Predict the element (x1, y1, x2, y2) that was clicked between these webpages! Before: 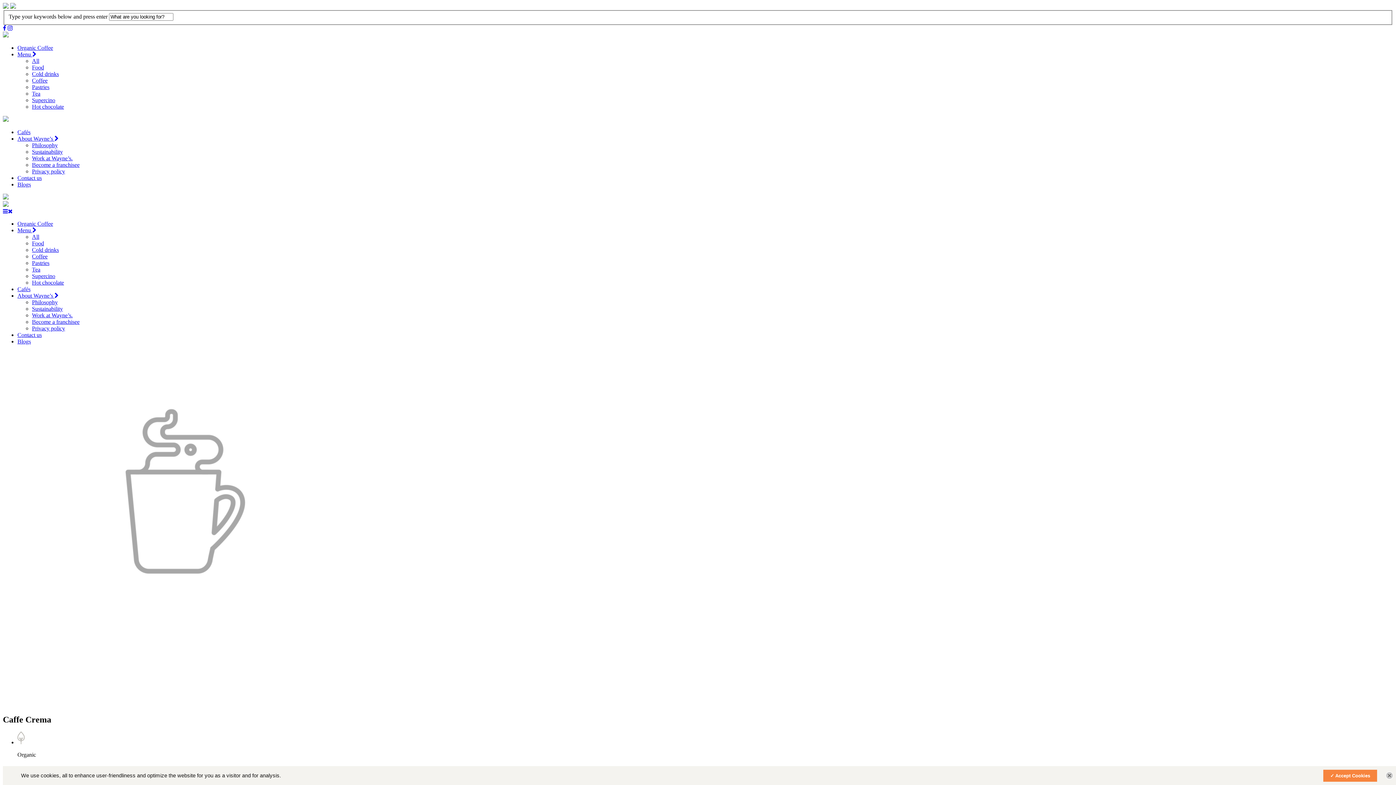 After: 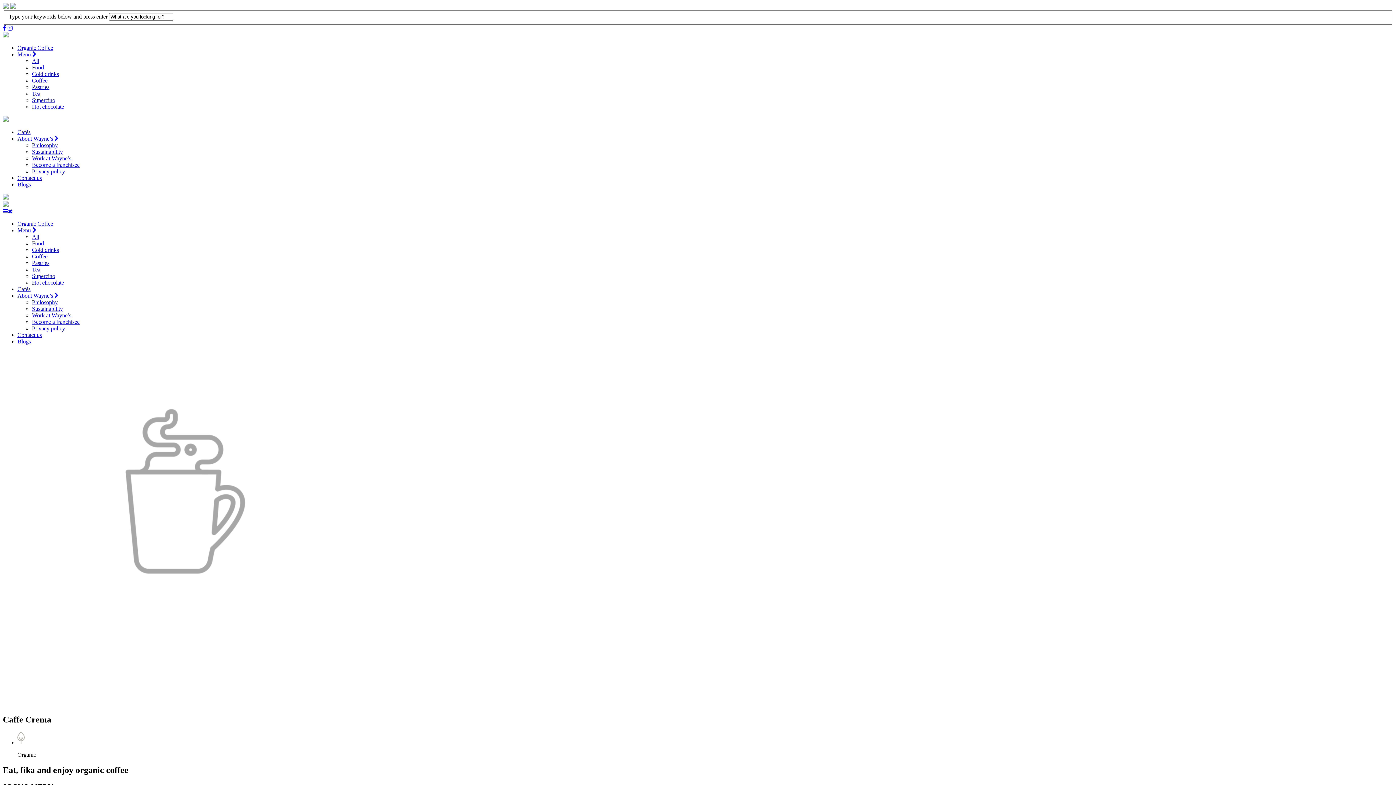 Action: bbox: (1385, 772, 1393, 780)